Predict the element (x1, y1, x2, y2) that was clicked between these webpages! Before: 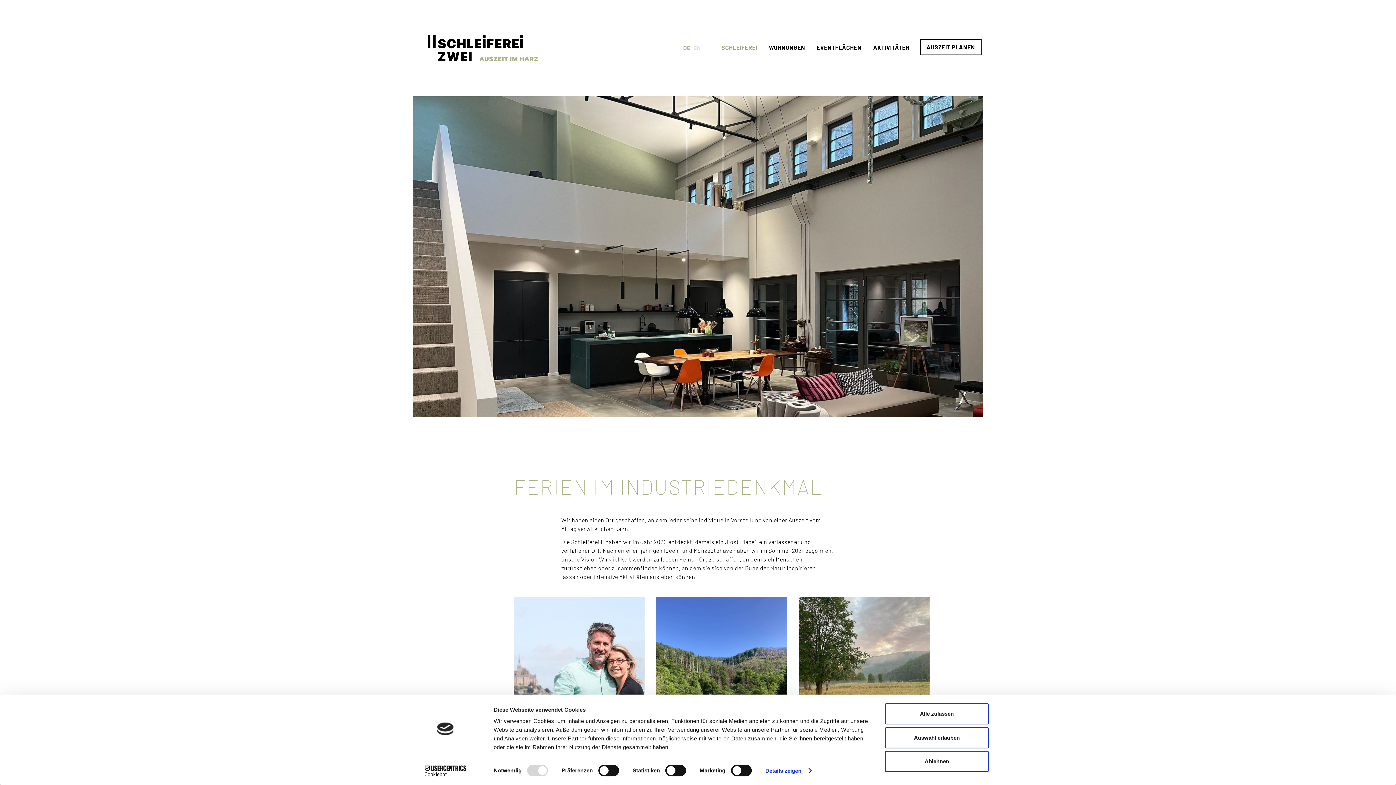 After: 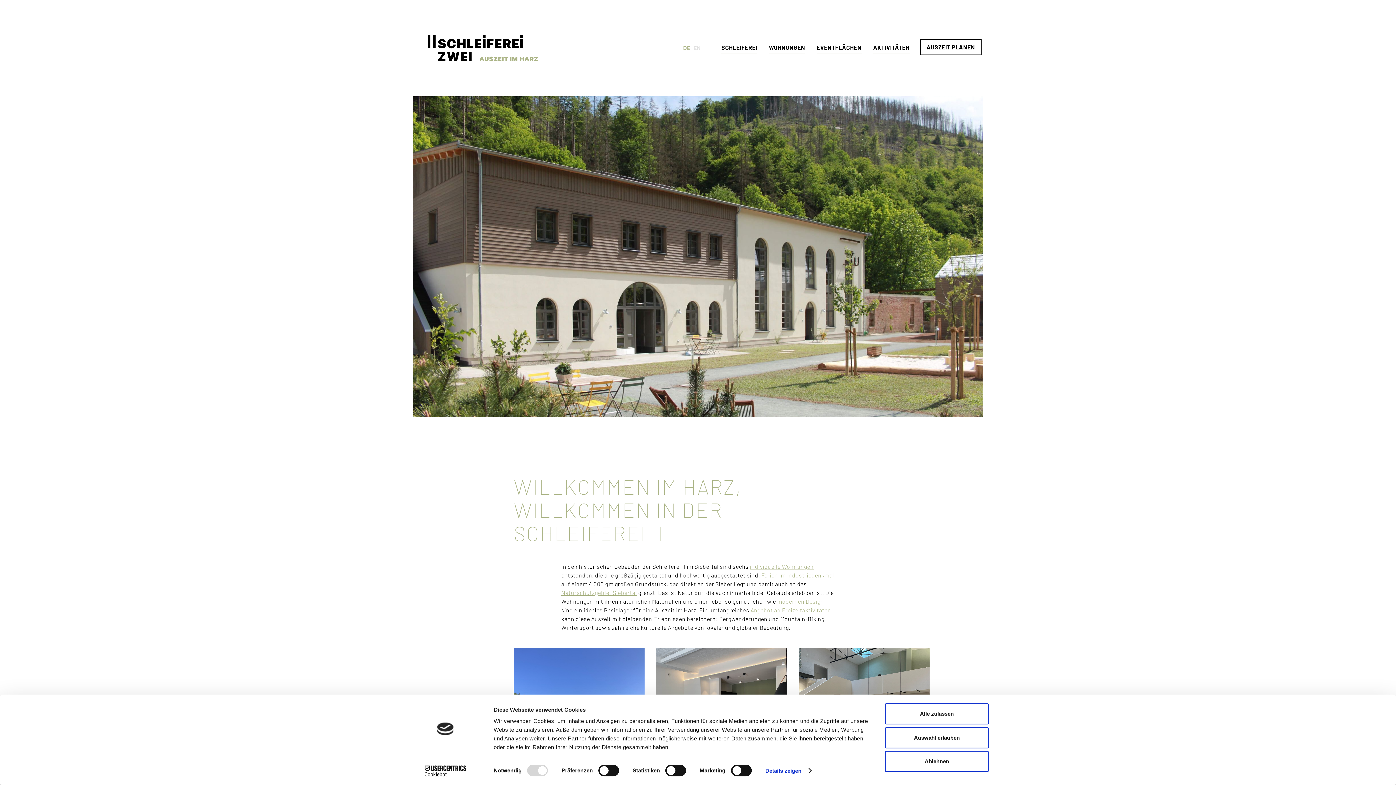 Action: bbox: (413, 26, 555, 70)